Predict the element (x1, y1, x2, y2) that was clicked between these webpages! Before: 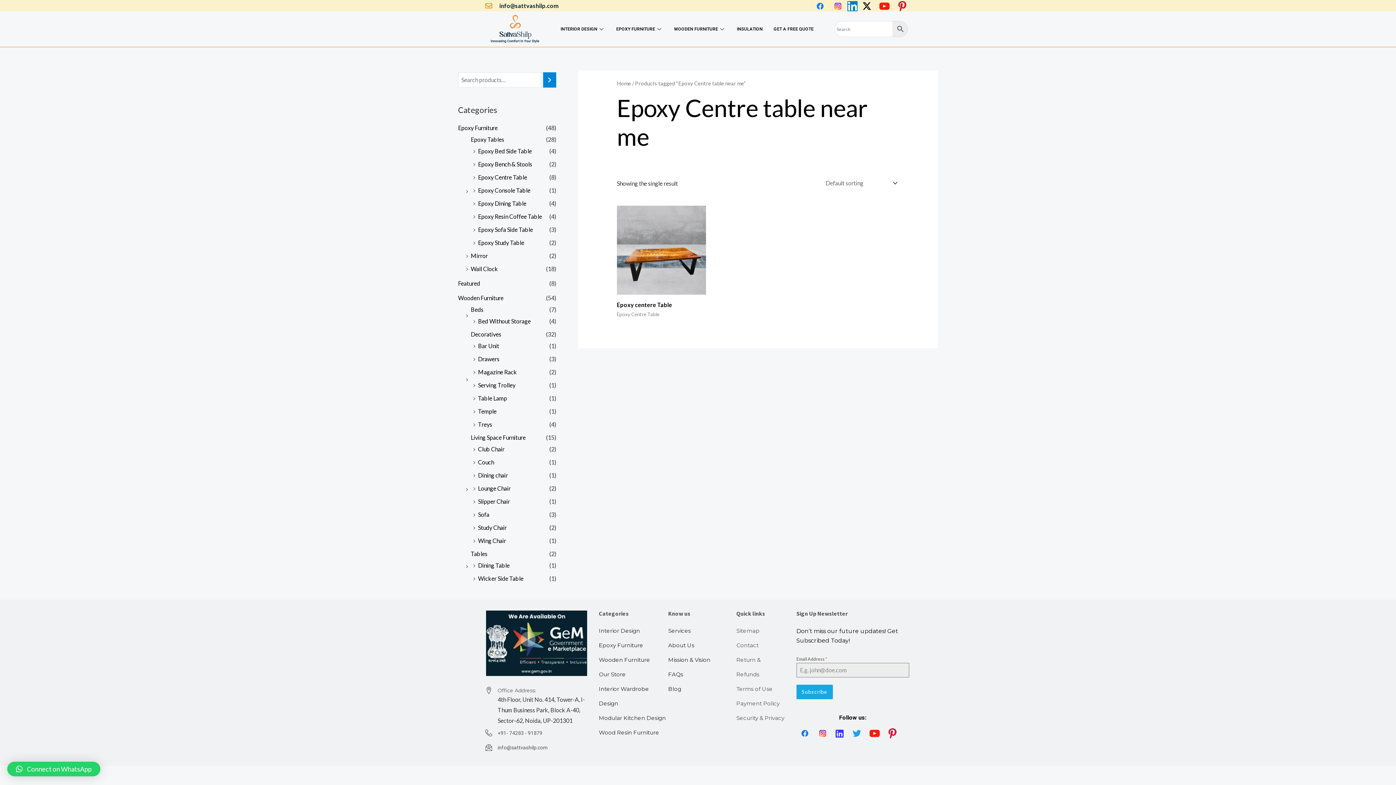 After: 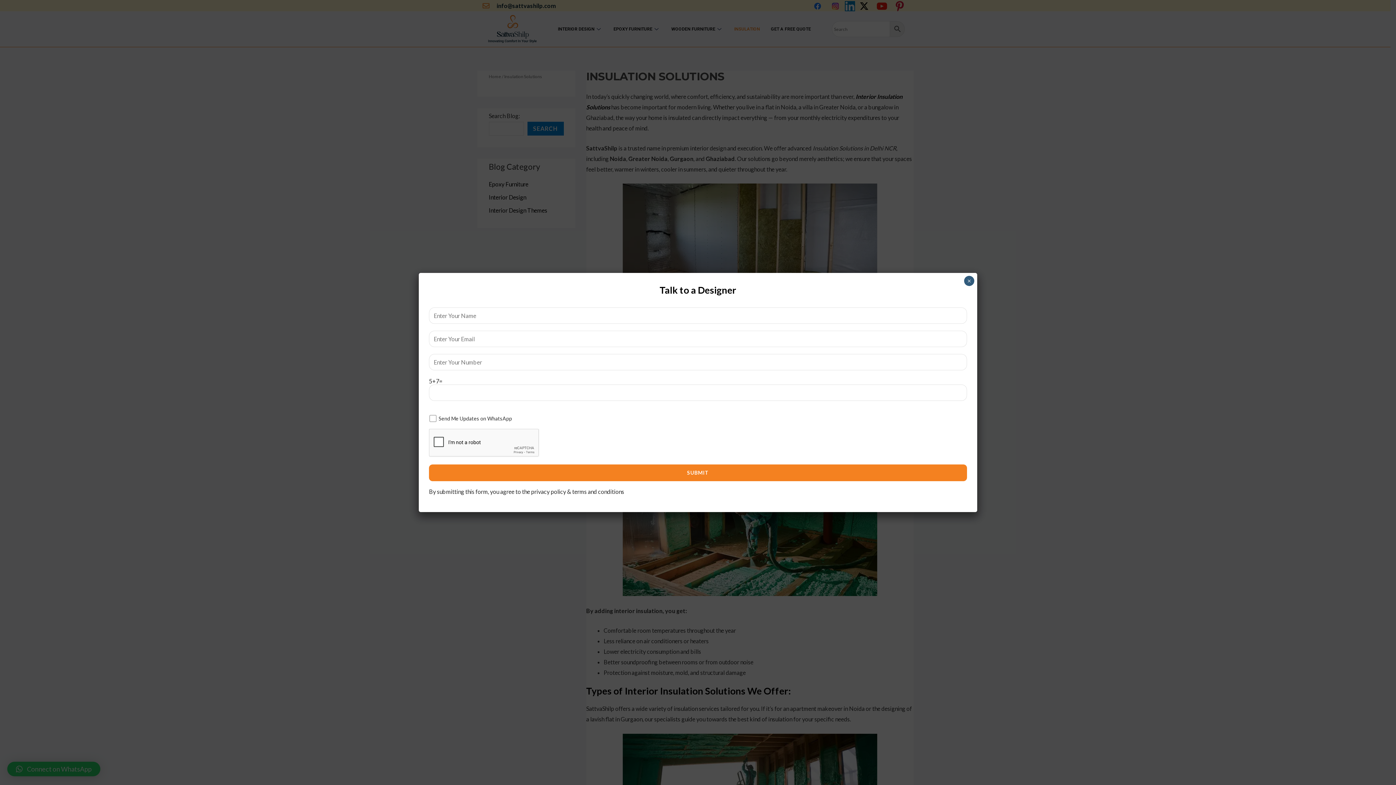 Action: label: INSULATION bbox: (731, 23, 768, 35)